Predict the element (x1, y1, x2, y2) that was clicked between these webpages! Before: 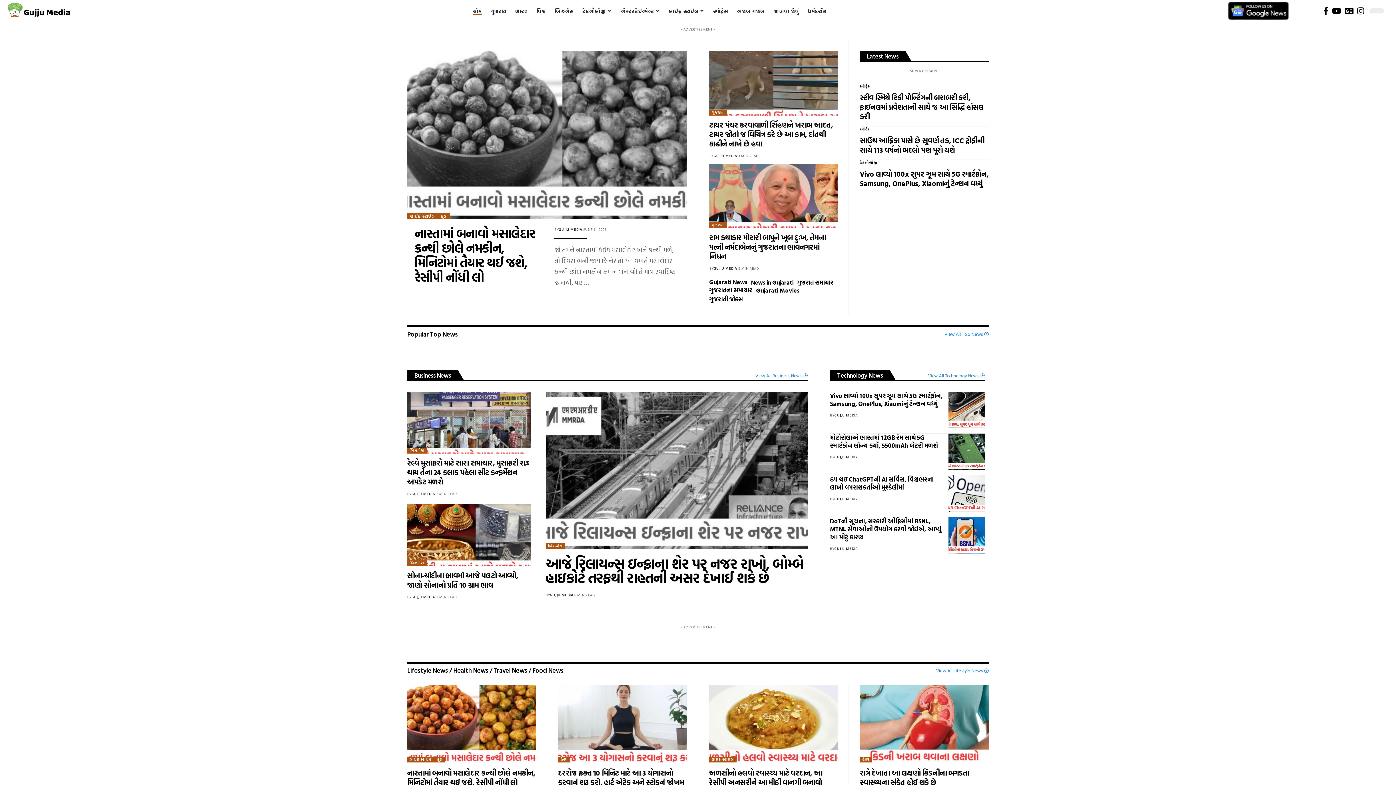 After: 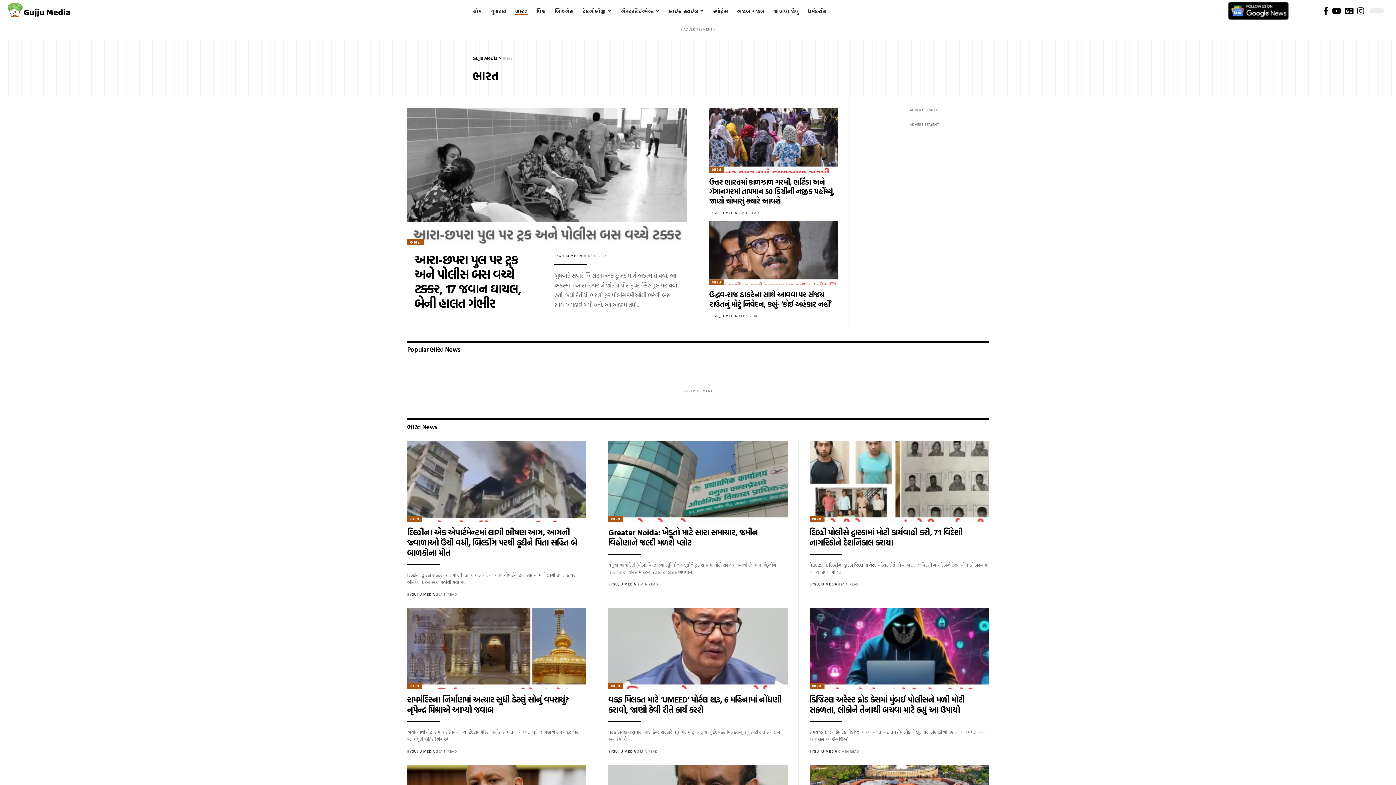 Action: label: ભારત bbox: (511, 2, 532, 19)